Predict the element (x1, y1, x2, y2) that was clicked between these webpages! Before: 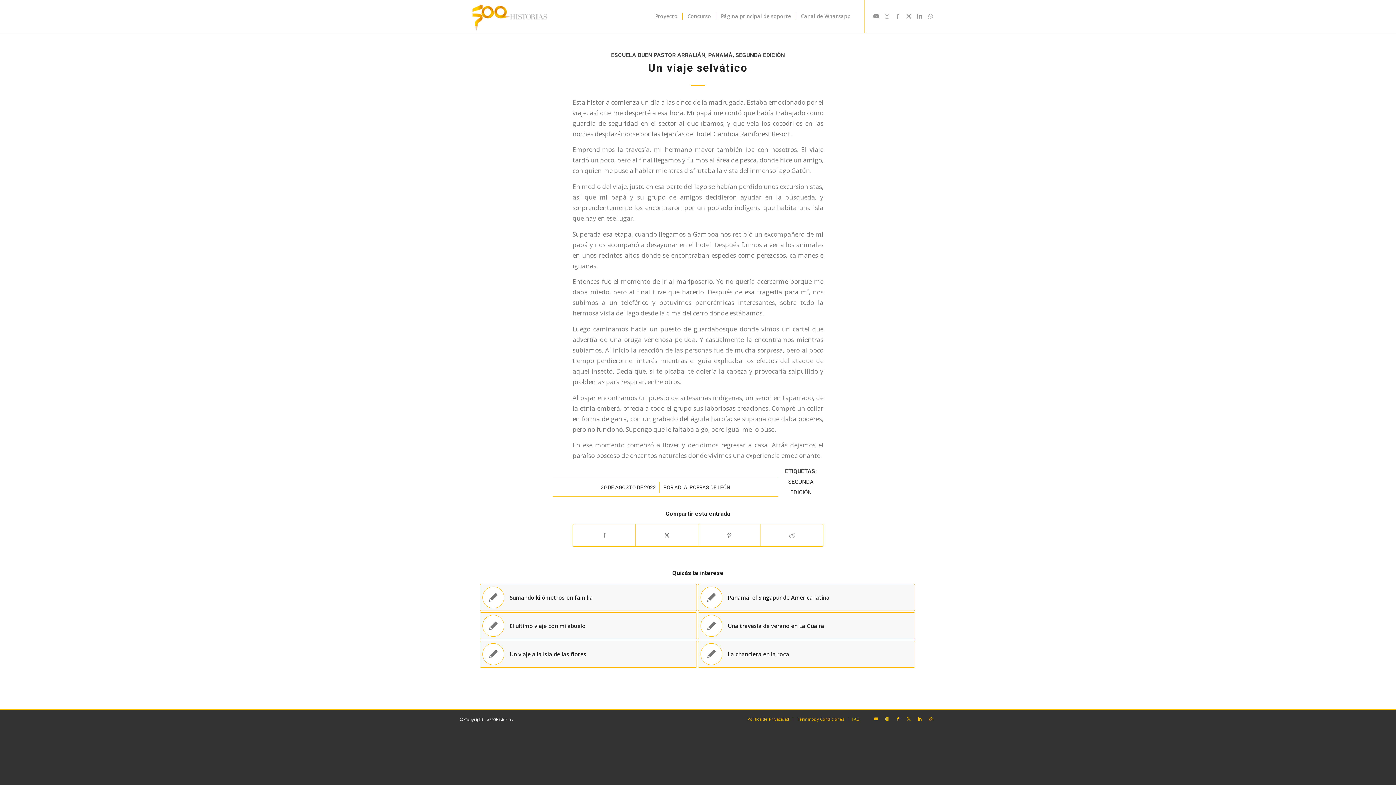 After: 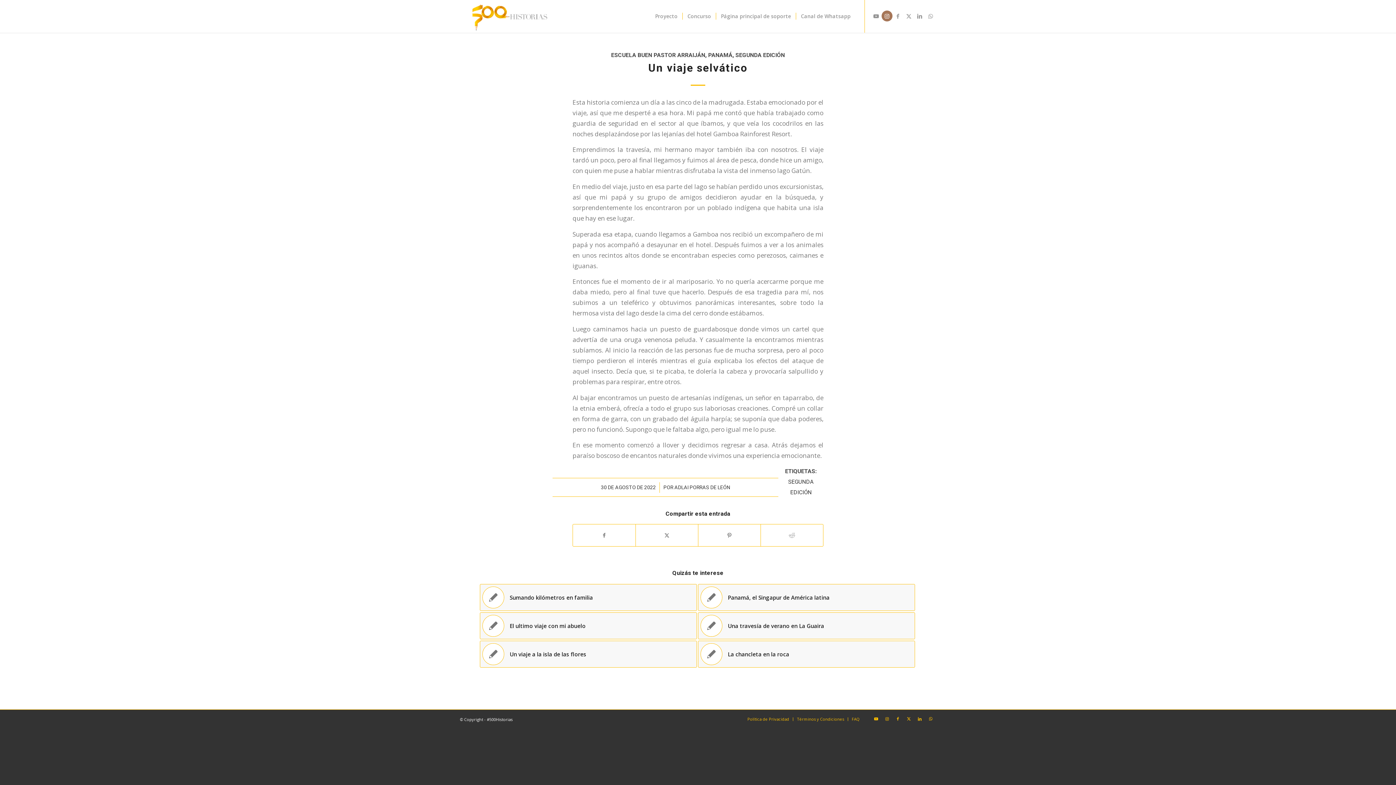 Action: label: Link to Instagram bbox: (881, 10, 892, 21)